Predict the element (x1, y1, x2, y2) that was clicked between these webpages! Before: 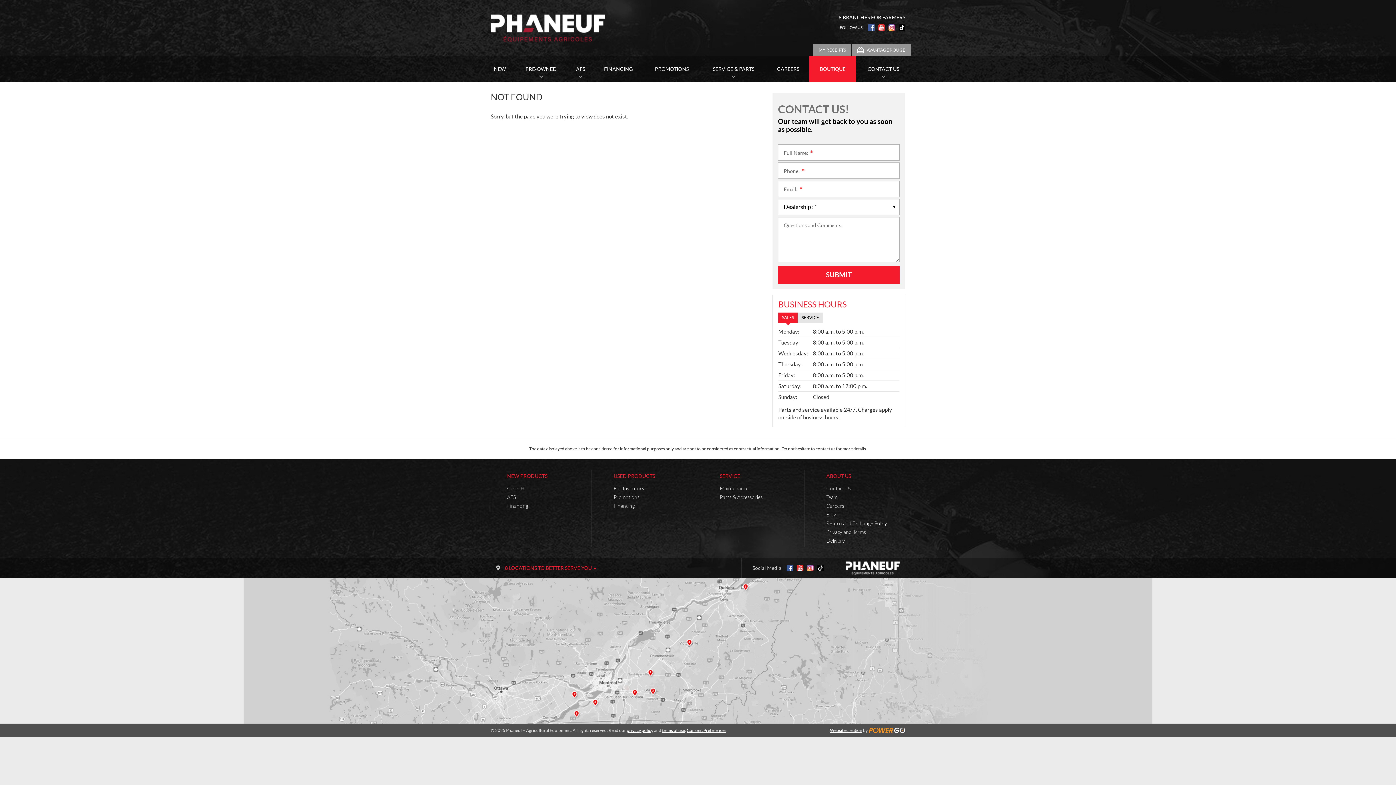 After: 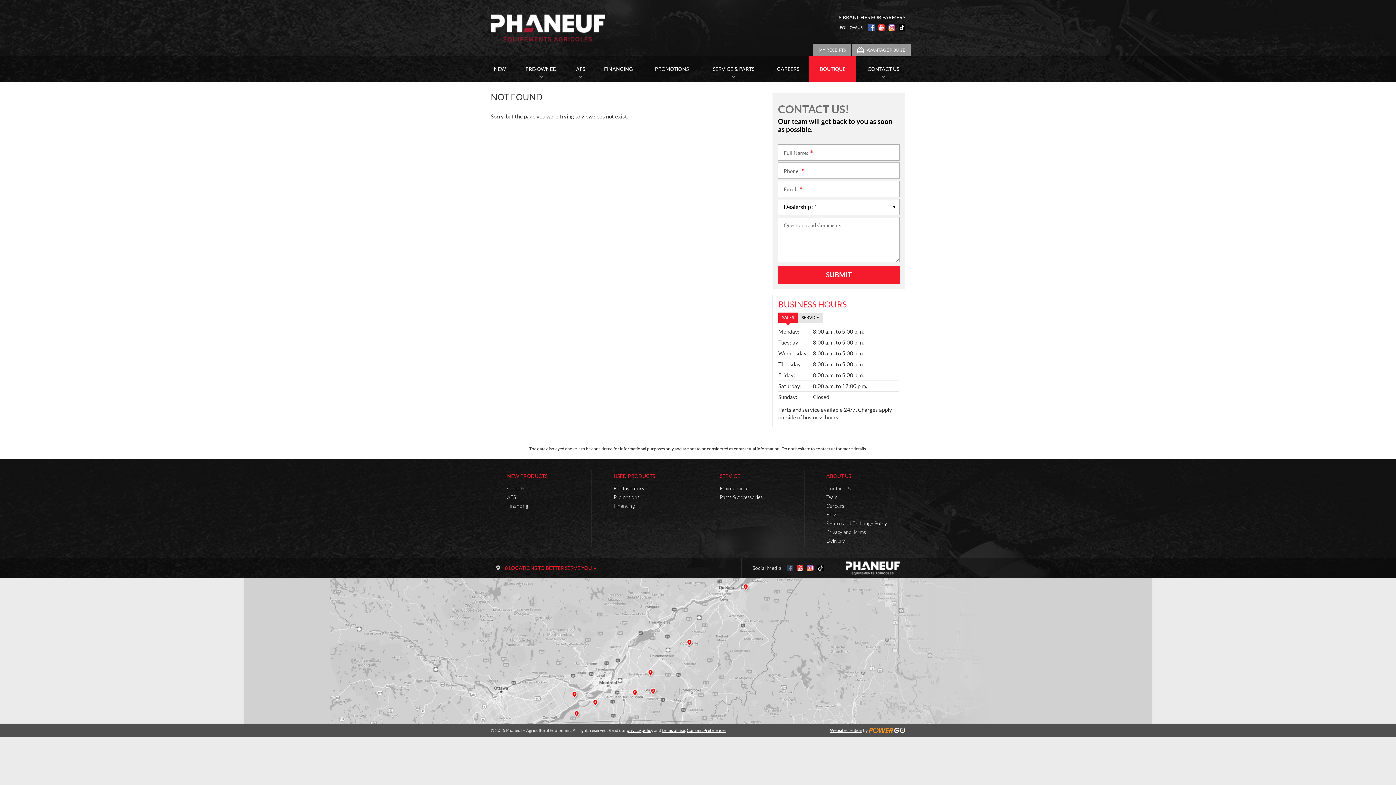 Action: bbox: (786, 565, 793, 571)